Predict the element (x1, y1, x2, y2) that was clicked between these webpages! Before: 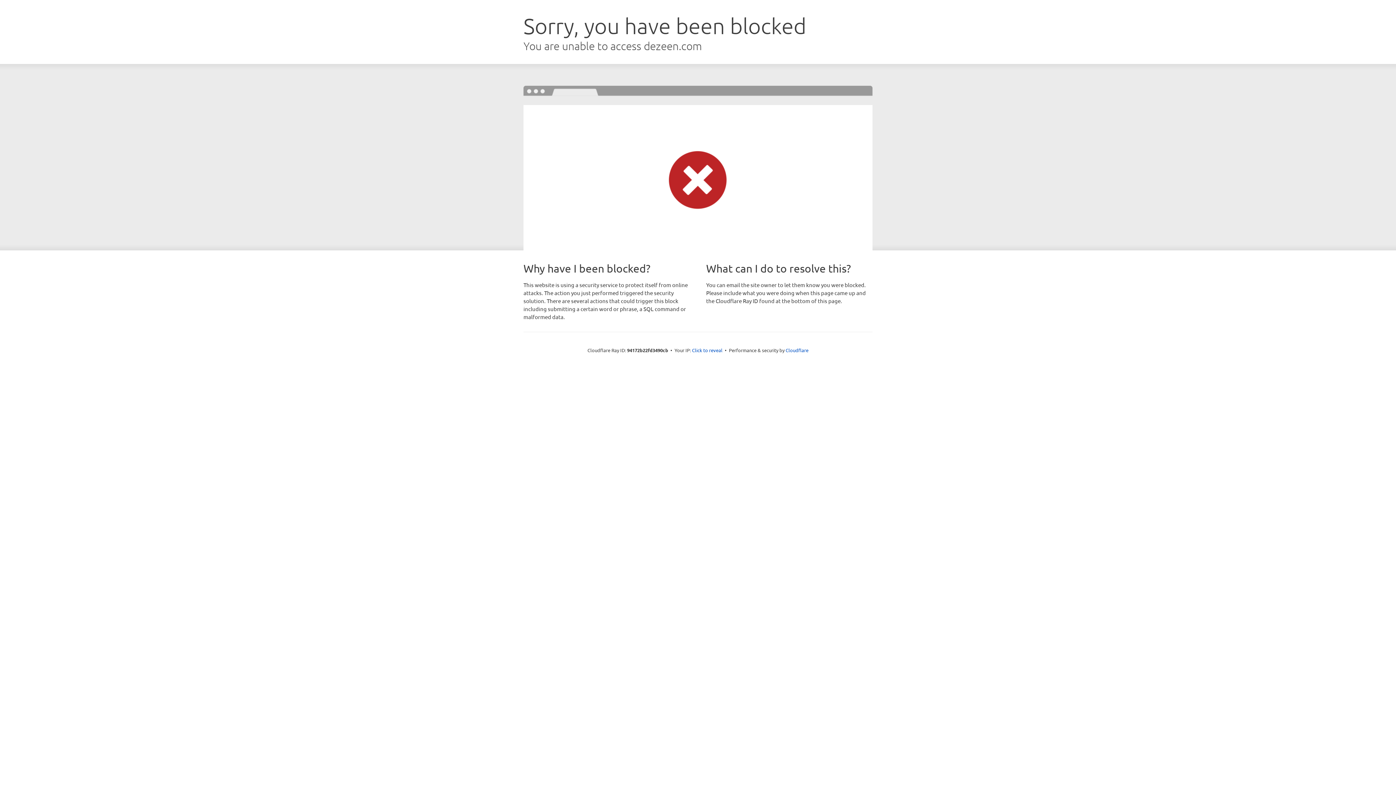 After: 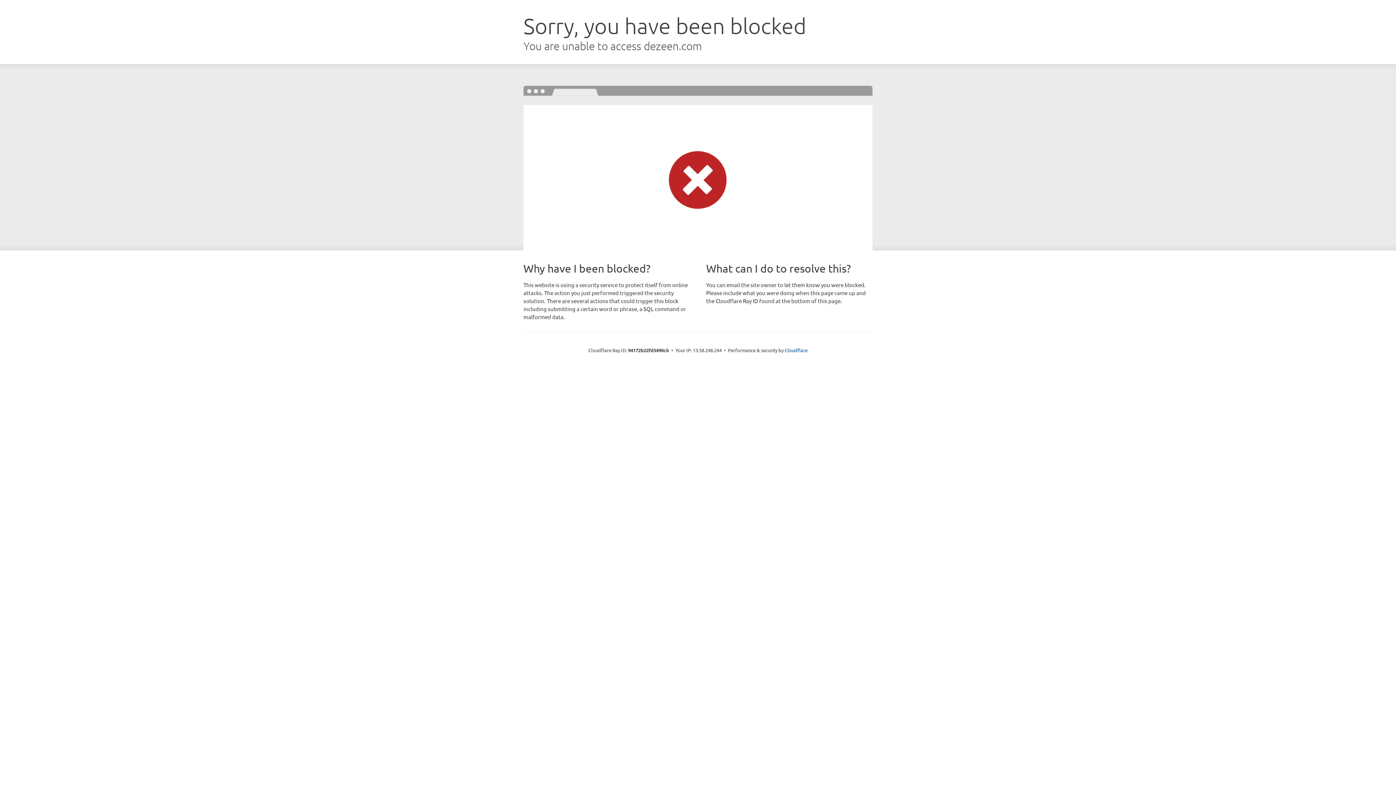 Action: bbox: (692, 346, 722, 353) label: Click to reveal